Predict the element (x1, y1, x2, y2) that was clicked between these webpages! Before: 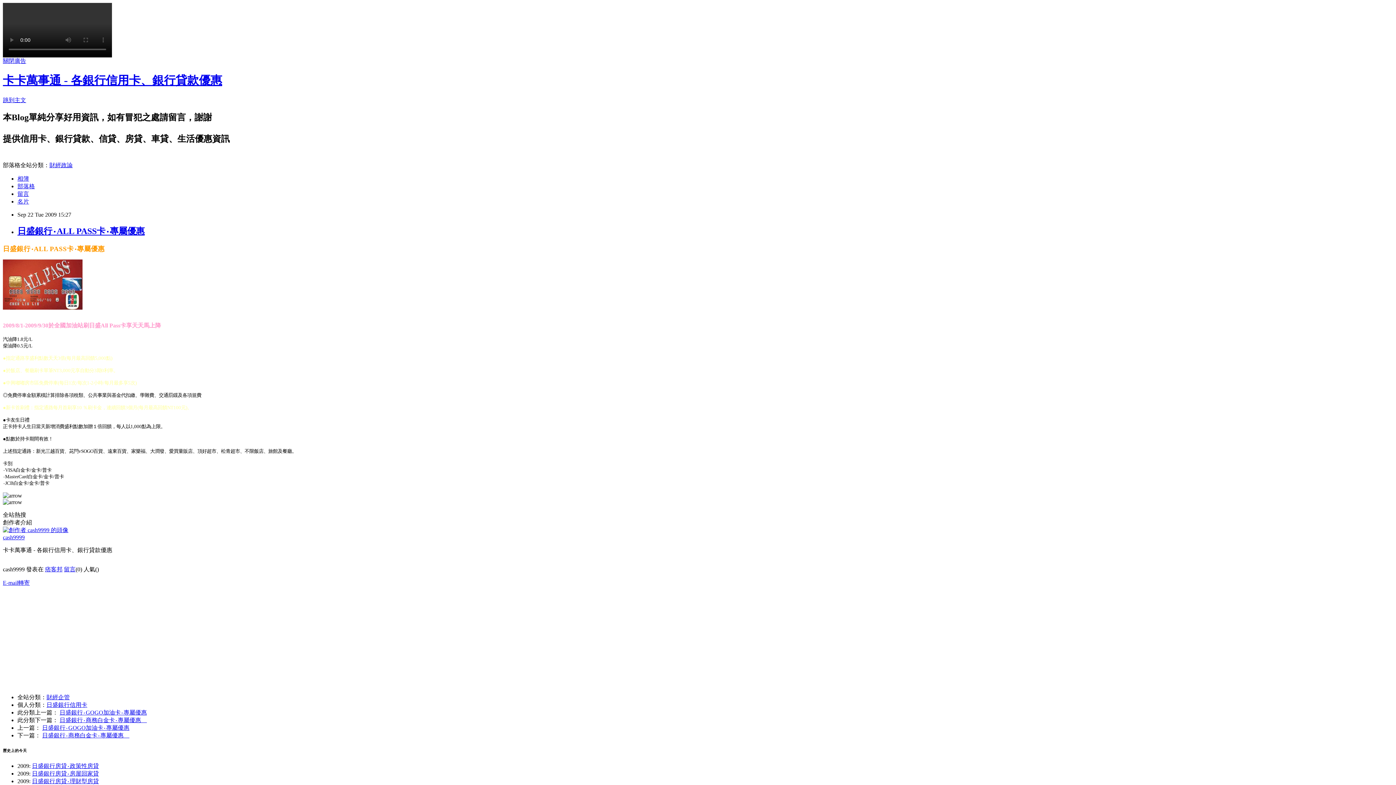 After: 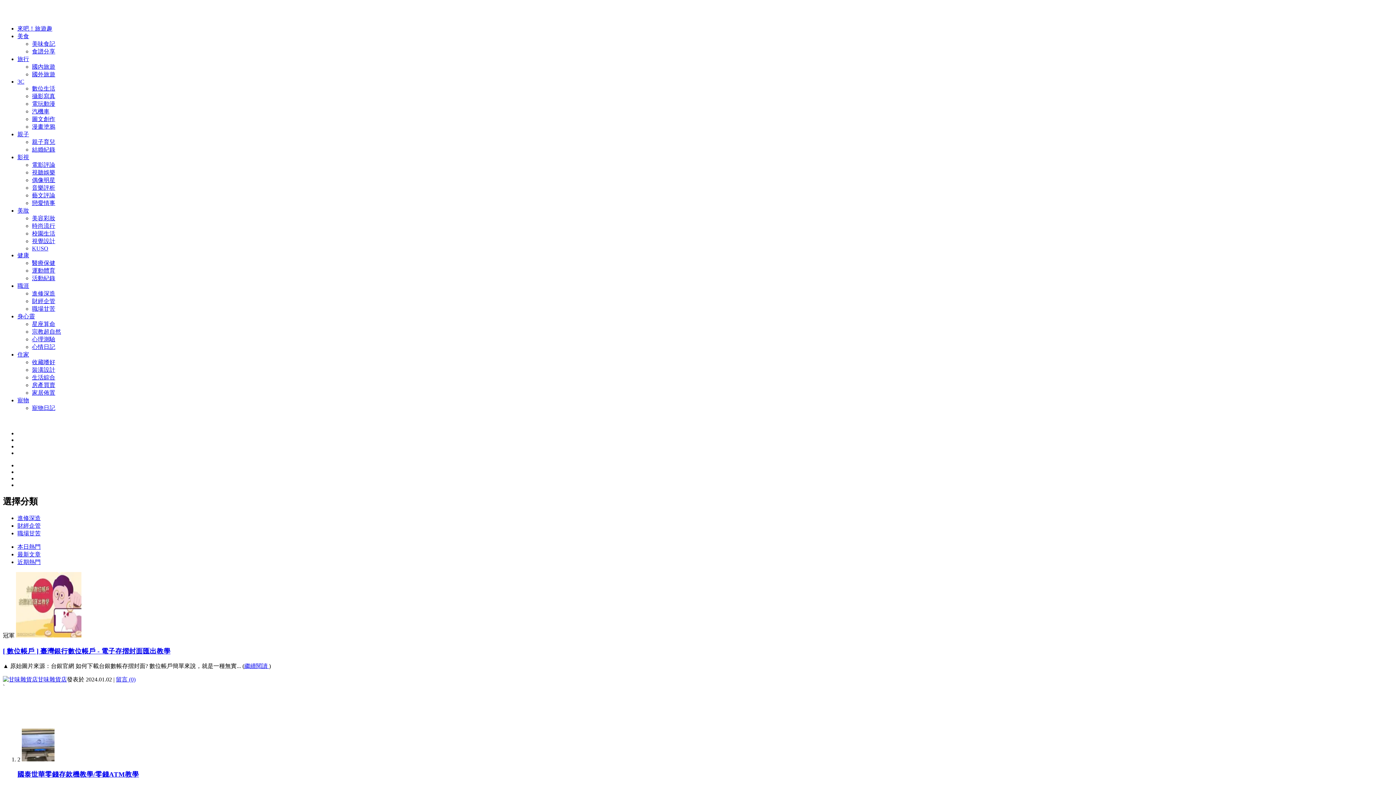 Action: label: 財經企管 bbox: (46, 694, 69, 700)